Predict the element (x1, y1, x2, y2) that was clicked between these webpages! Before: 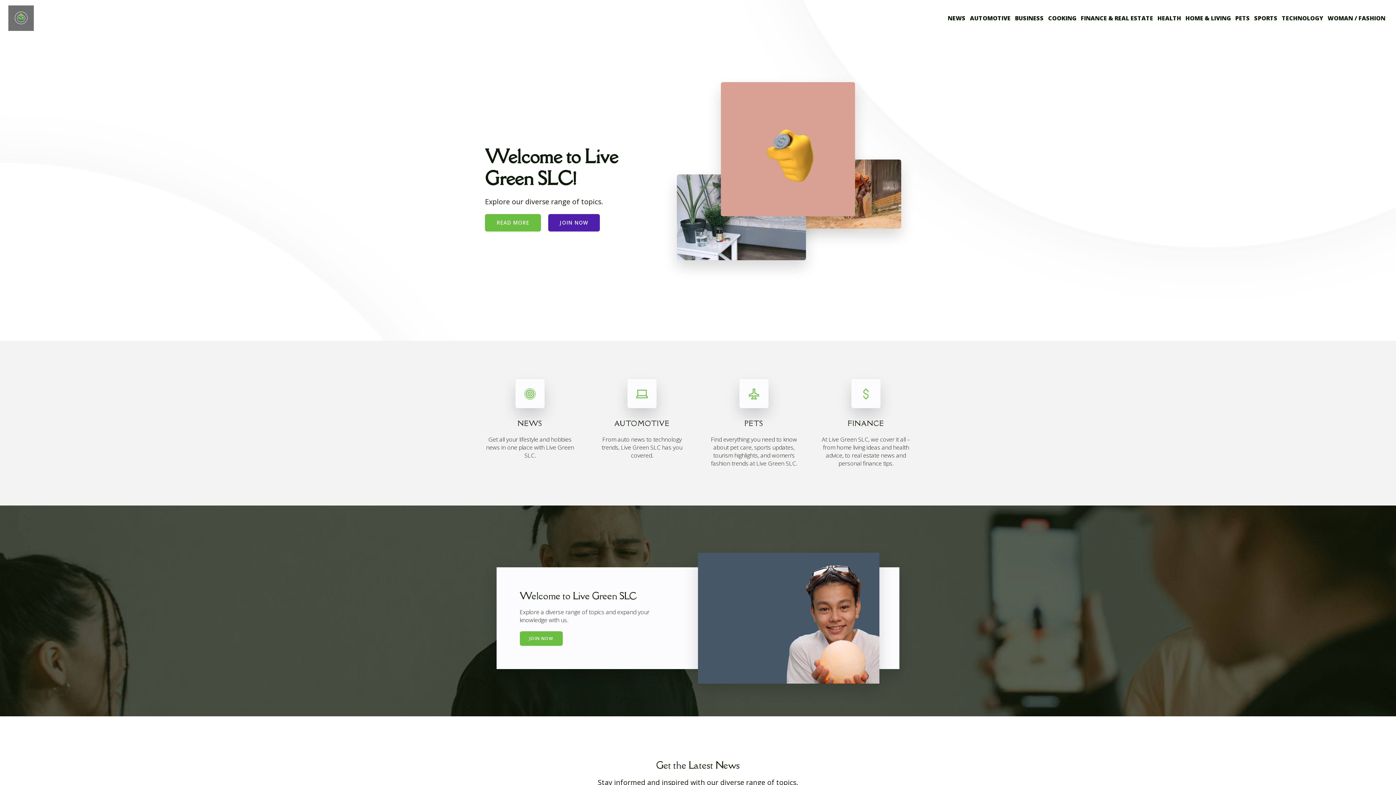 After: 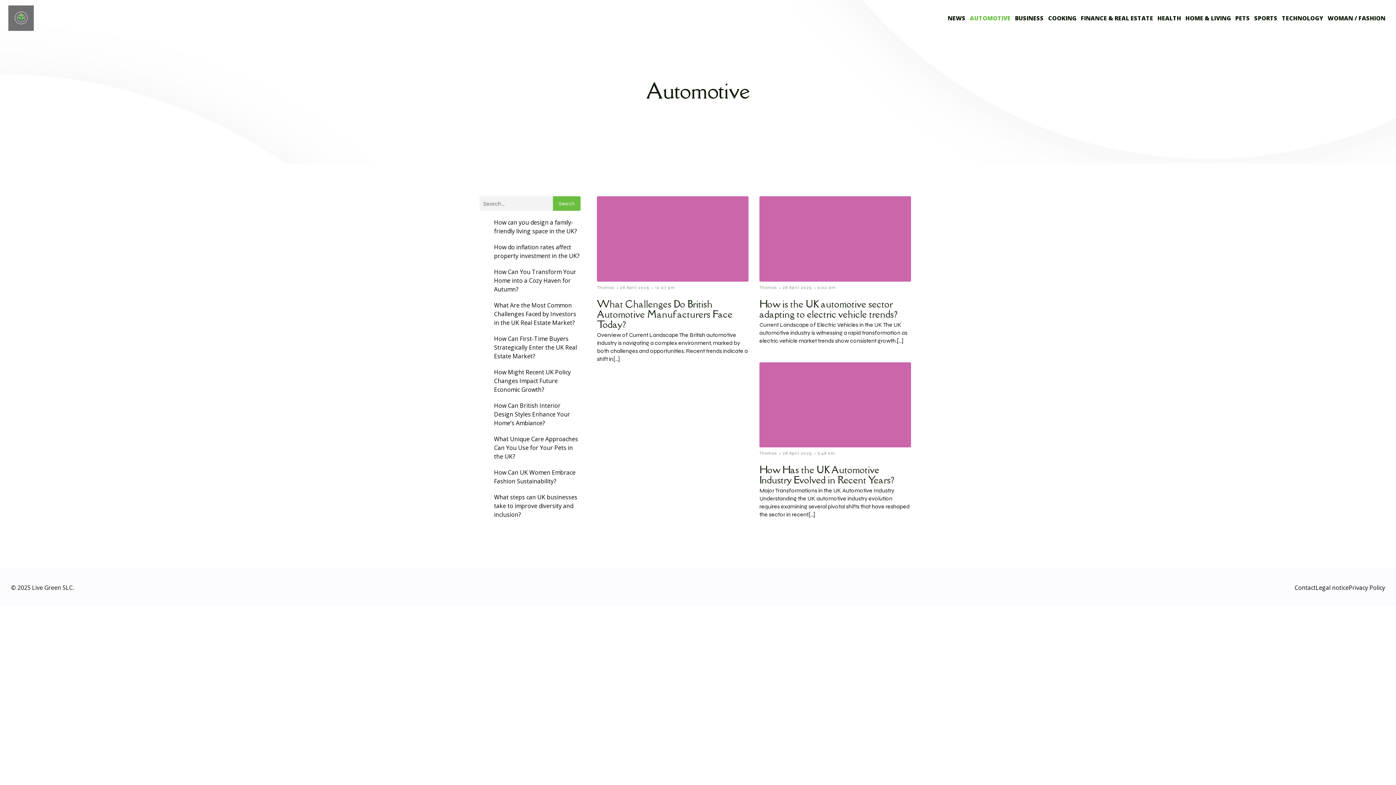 Action: label: AUTOMOTIVE bbox: (968, 10, 1013, 26)